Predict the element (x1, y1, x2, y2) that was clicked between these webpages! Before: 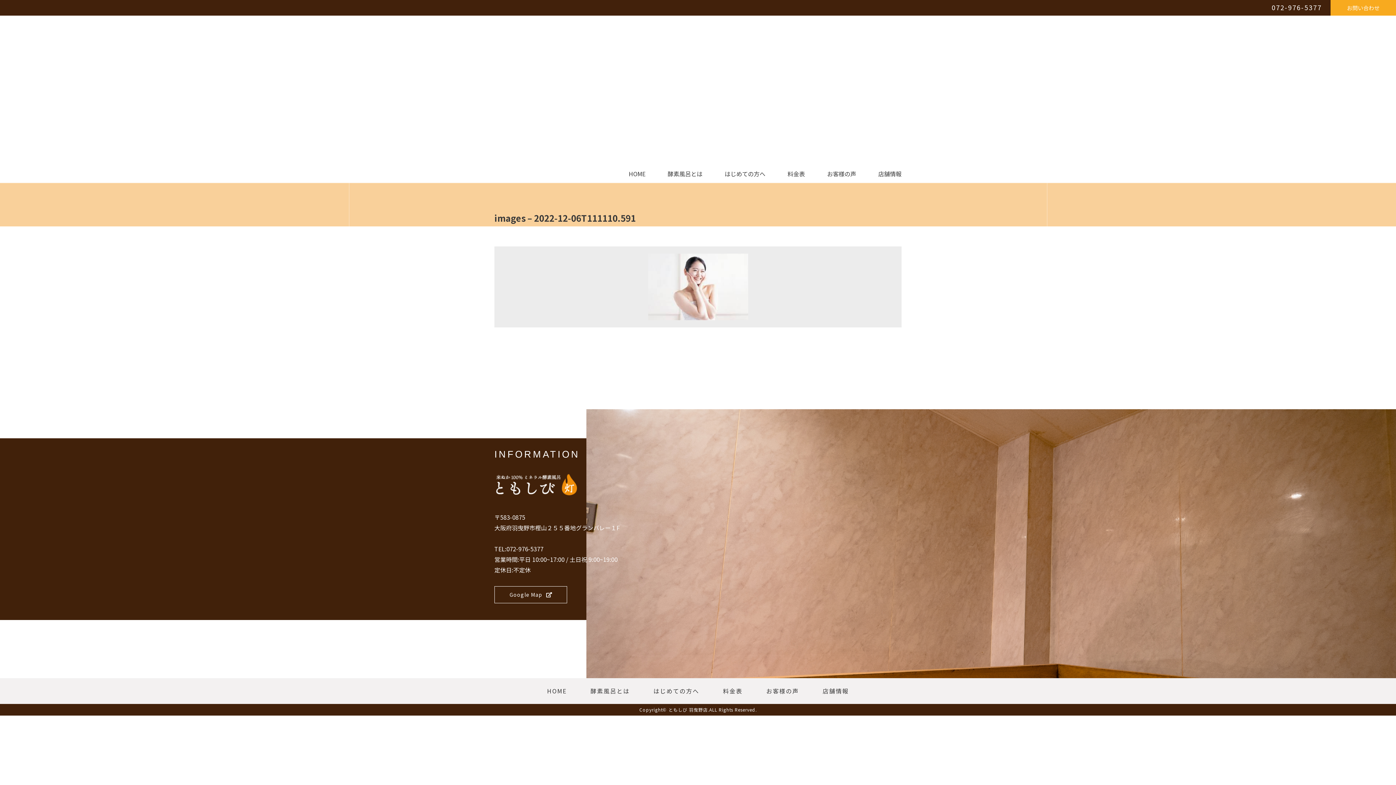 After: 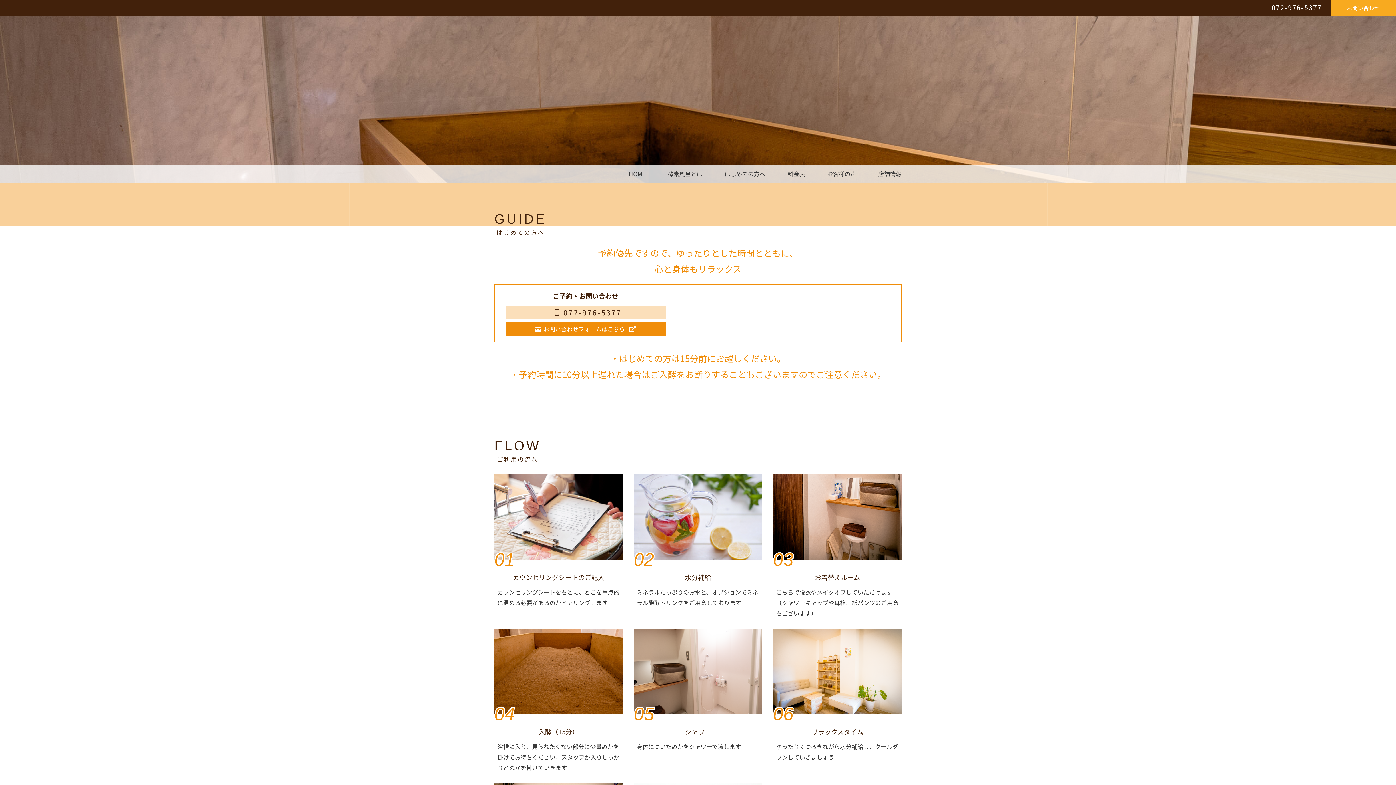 Action: label: はじめての方へ bbox: (724, 170, 765, 177)